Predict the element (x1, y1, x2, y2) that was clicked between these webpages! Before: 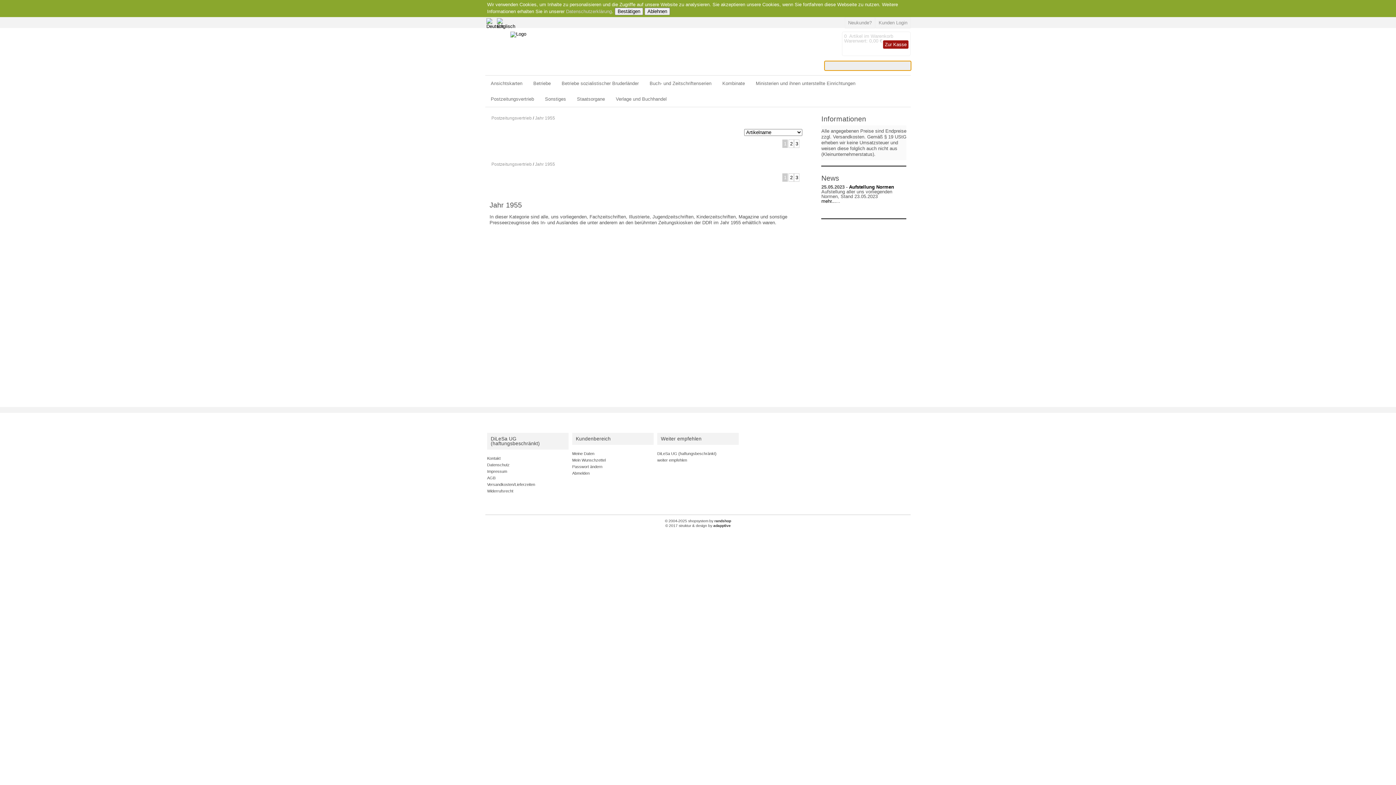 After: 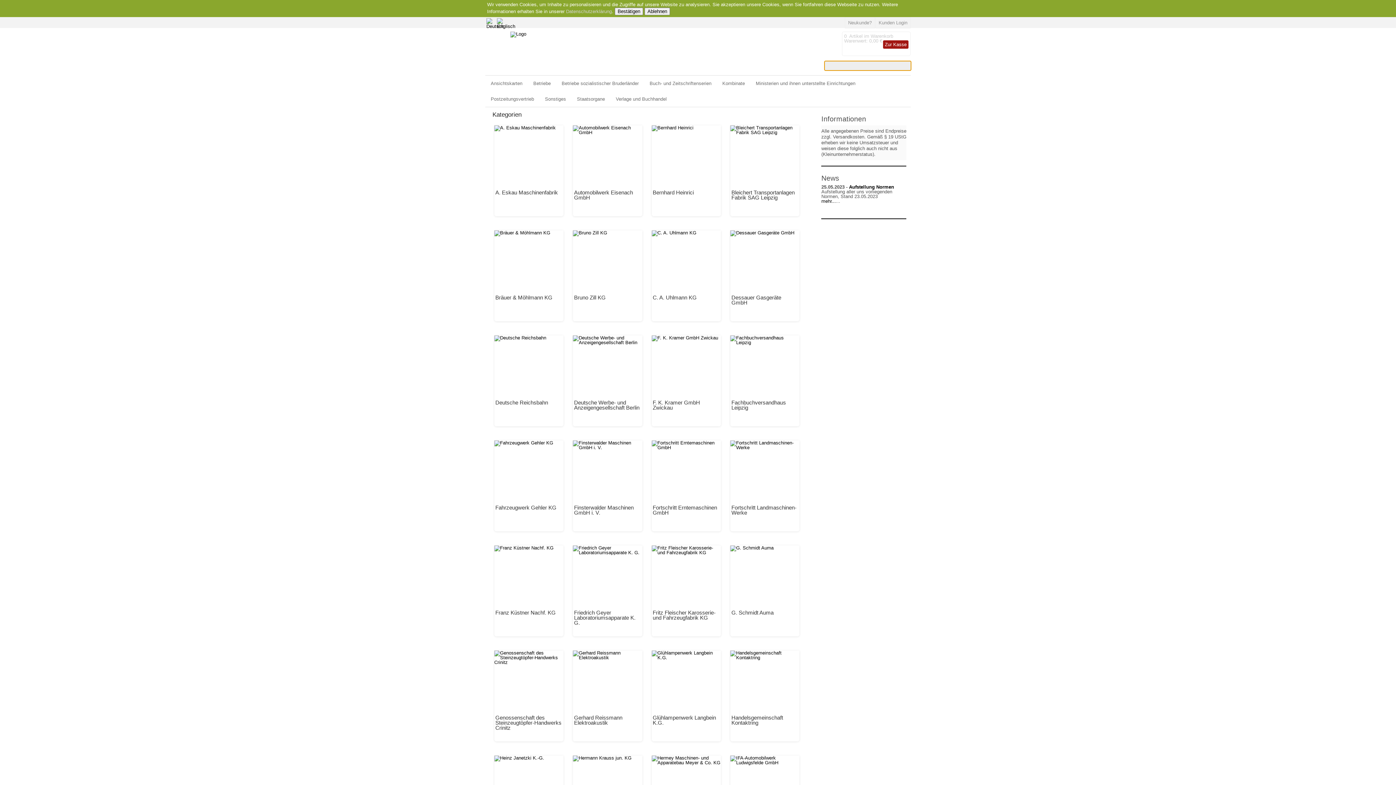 Action: bbox: (528, 75, 556, 91) label: Betriebe